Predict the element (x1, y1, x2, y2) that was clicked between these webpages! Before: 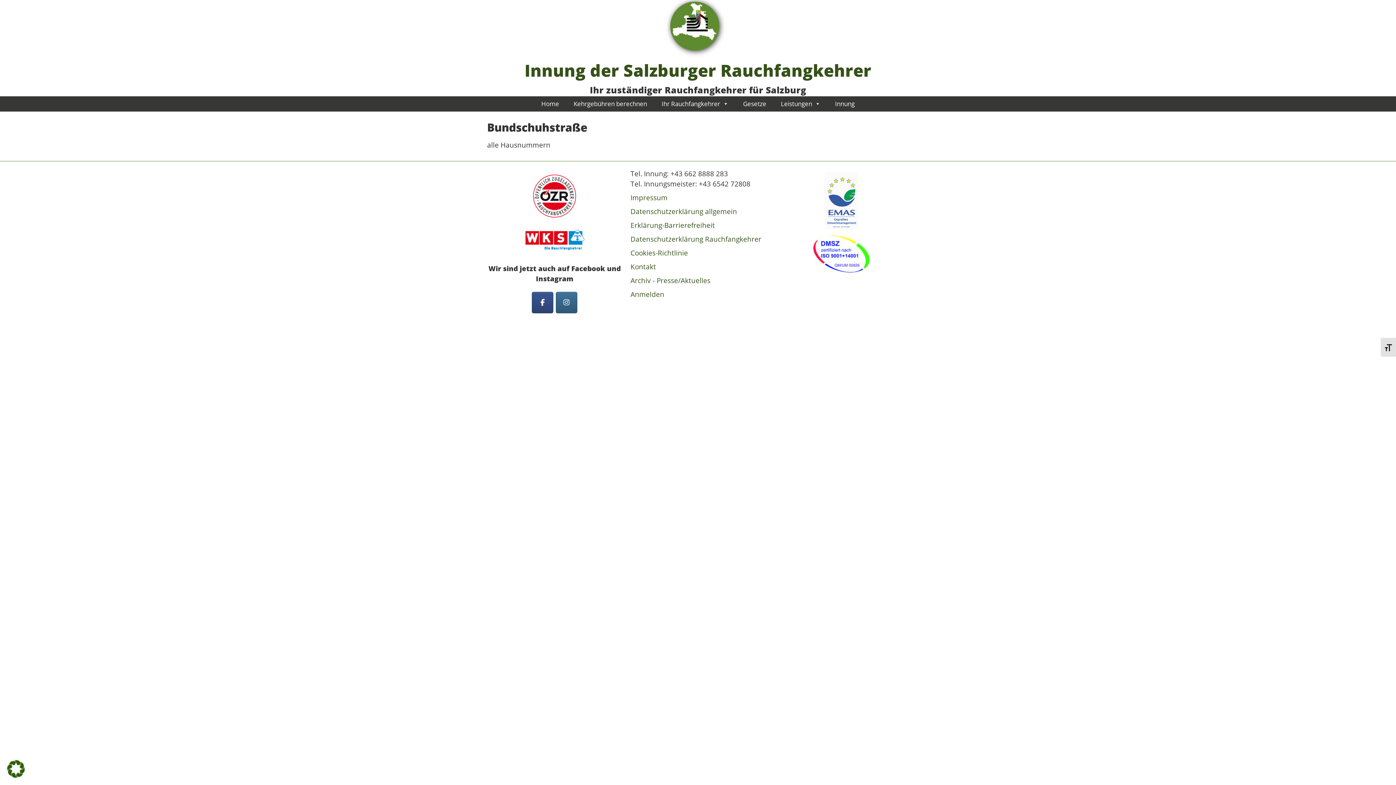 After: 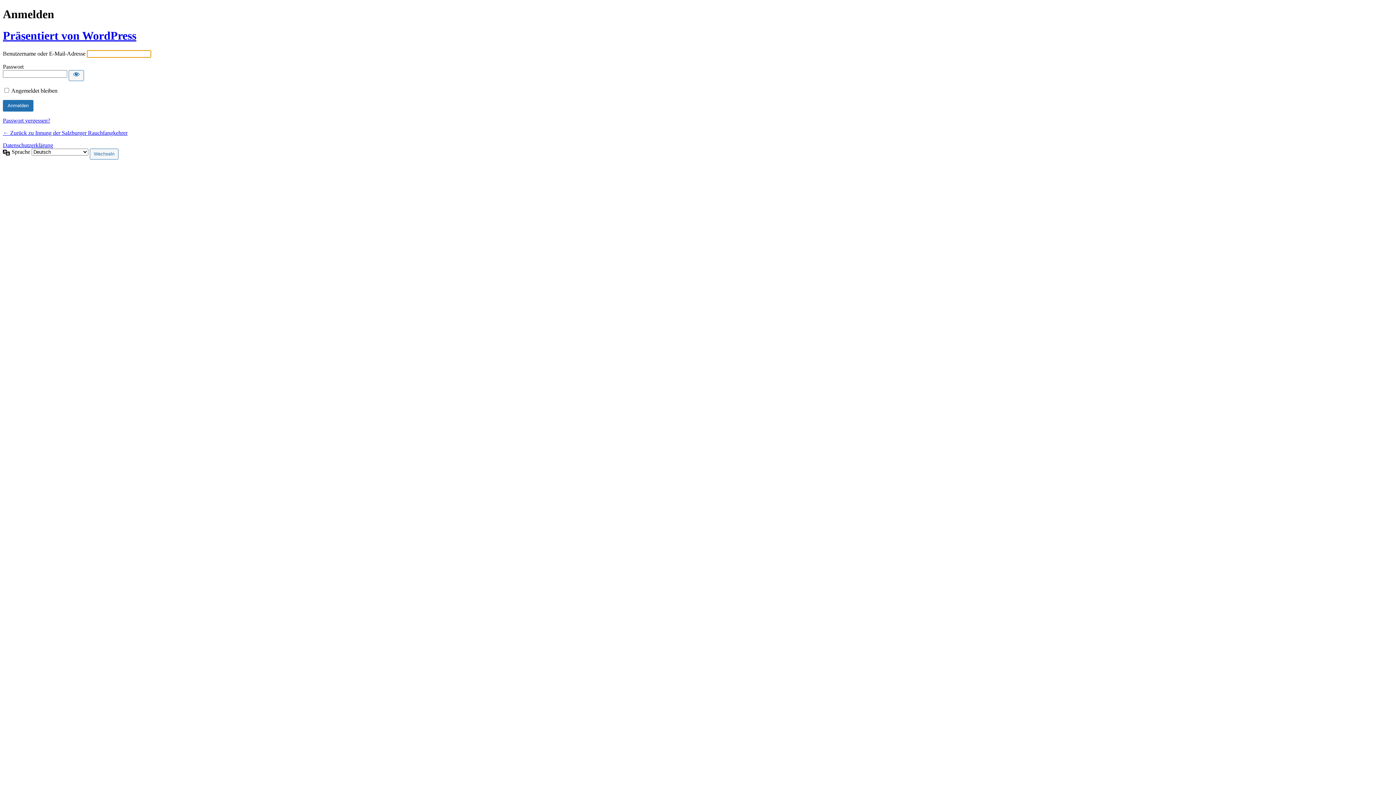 Action: bbox: (630, 289, 664, 299) label: Anmelden